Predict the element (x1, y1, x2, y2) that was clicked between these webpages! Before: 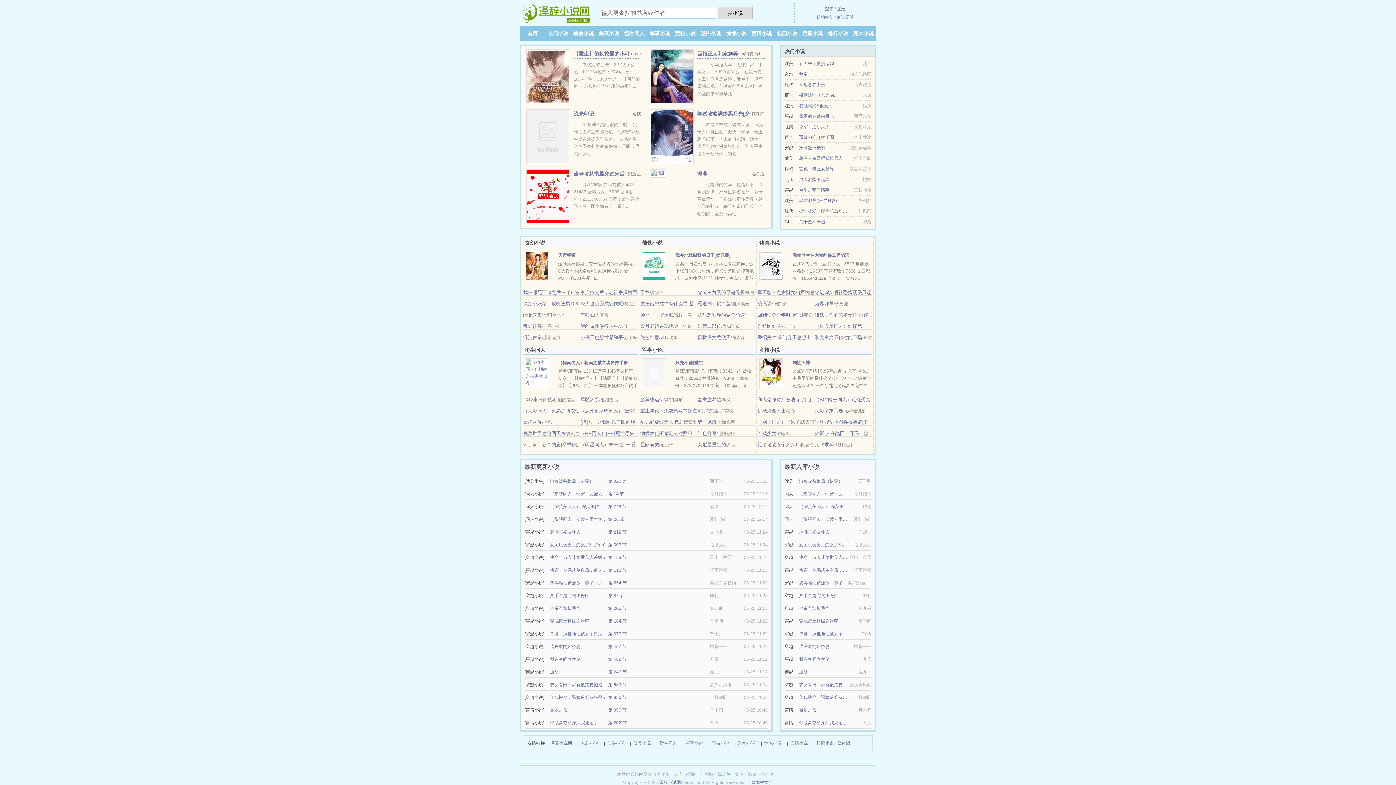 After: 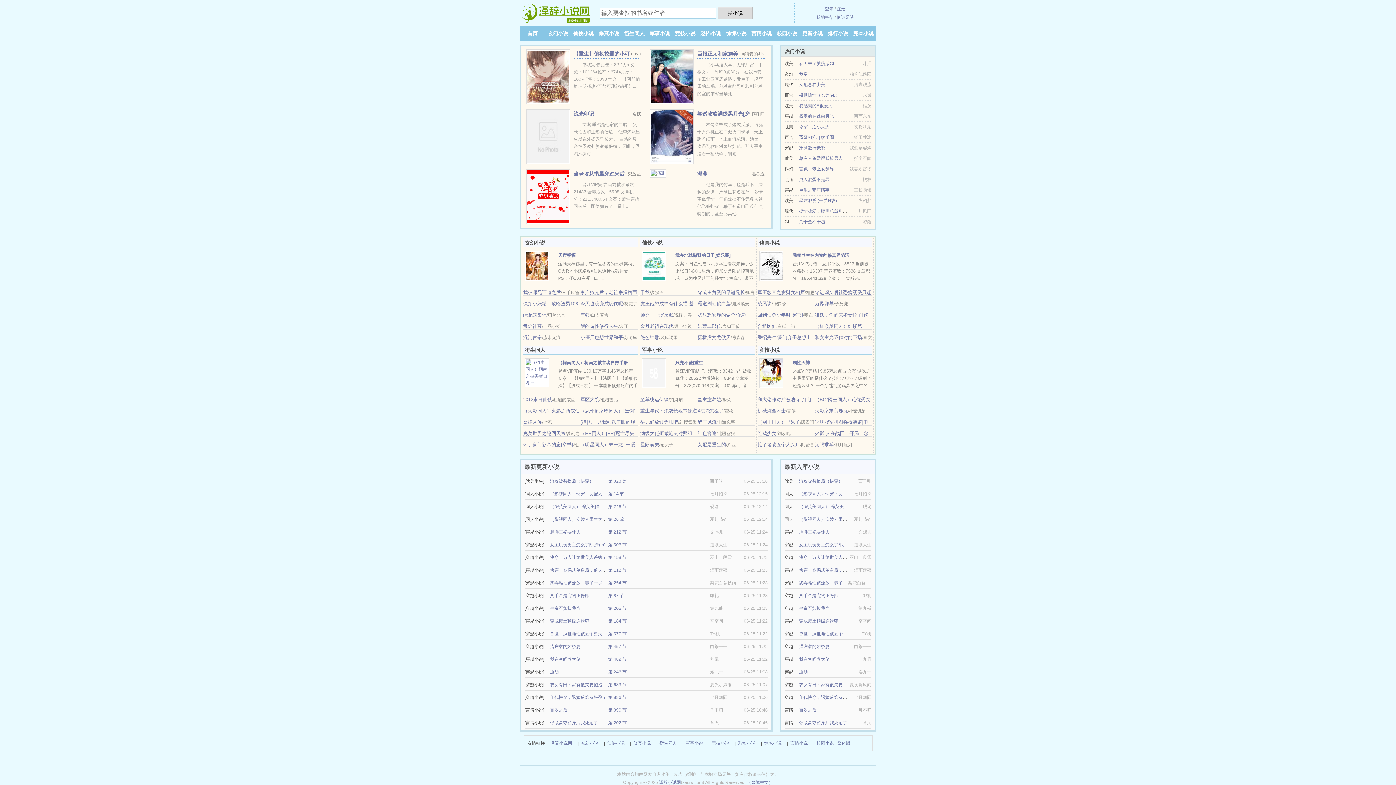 Action: label: （影视同人）快穿：女配人生体验系统 bbox: (799, 491, 873, 496)